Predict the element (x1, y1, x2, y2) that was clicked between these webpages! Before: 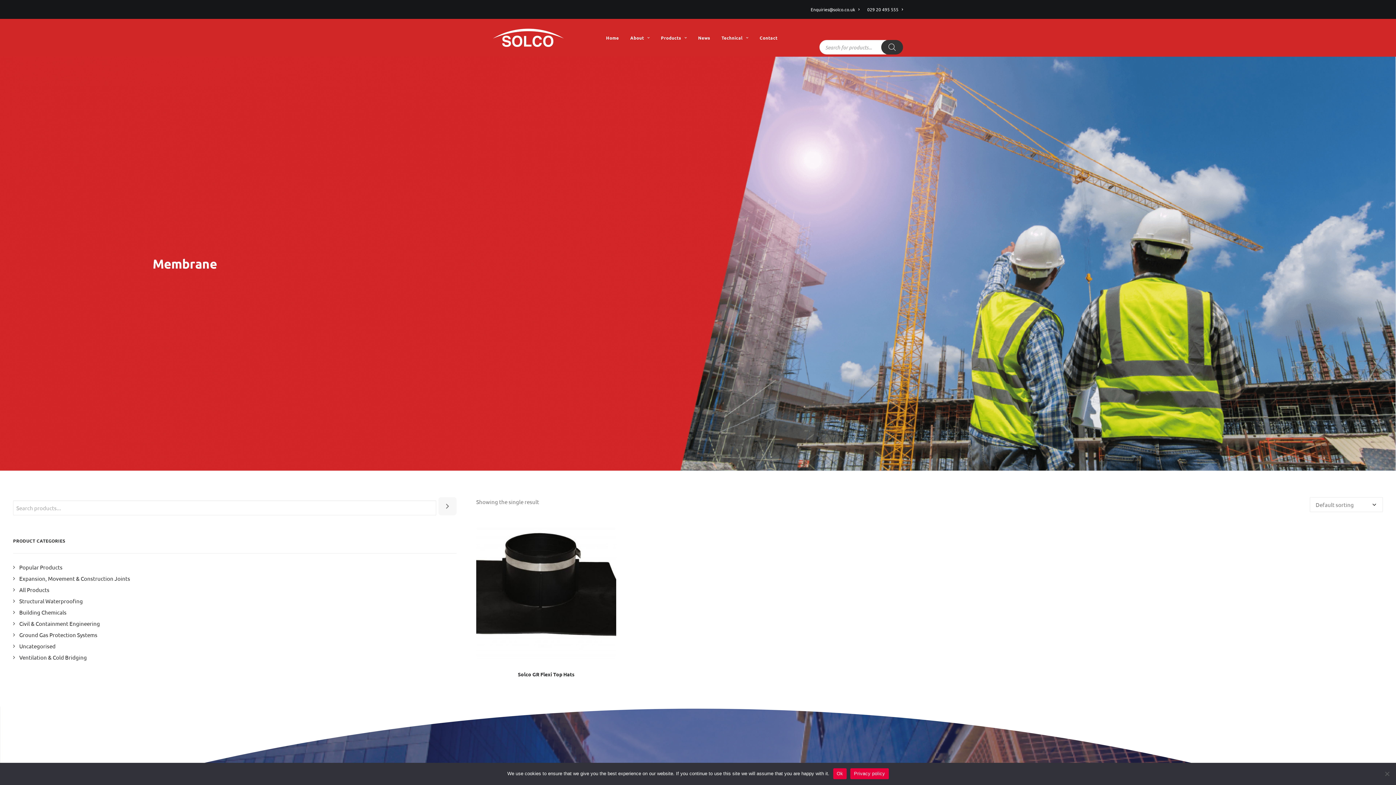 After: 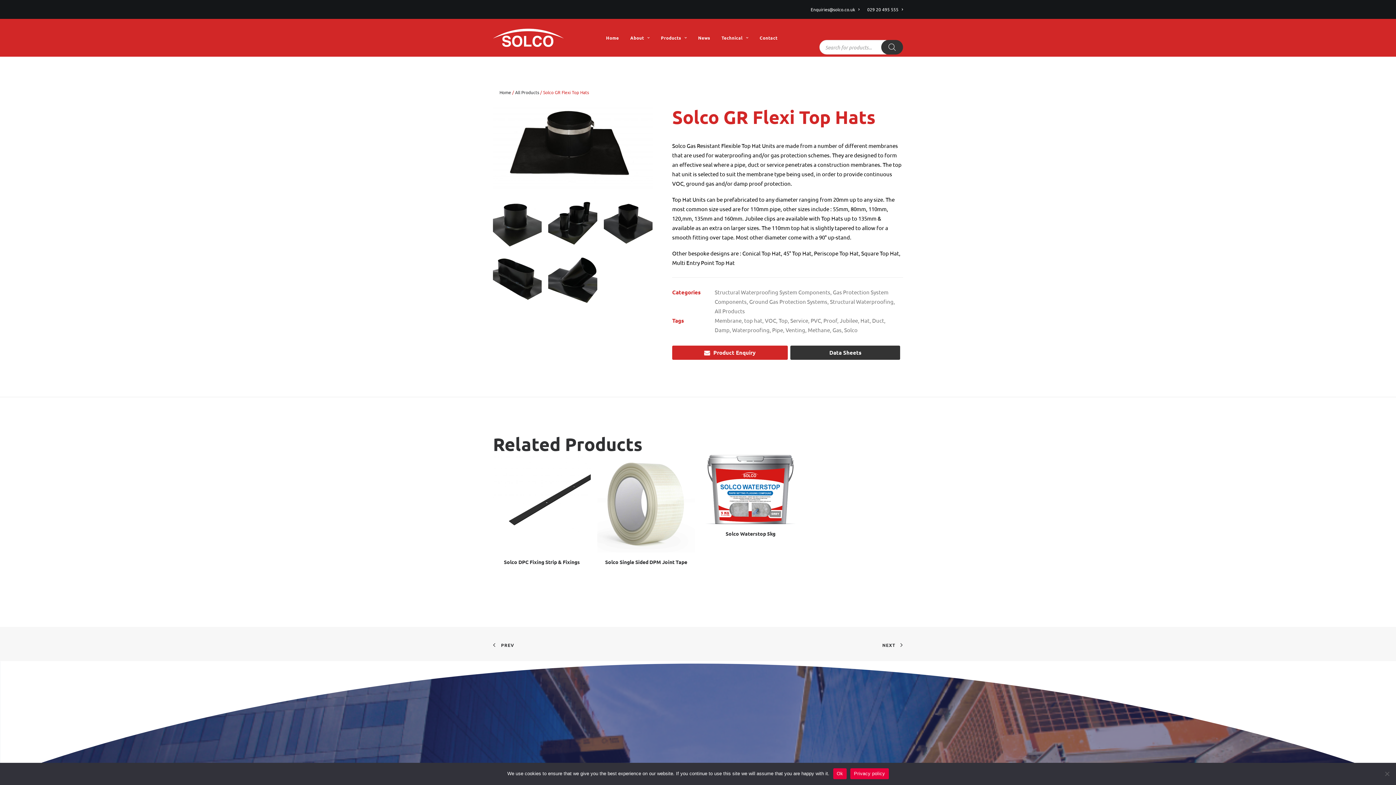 Action: bbox: (476, 525, 616, 665)